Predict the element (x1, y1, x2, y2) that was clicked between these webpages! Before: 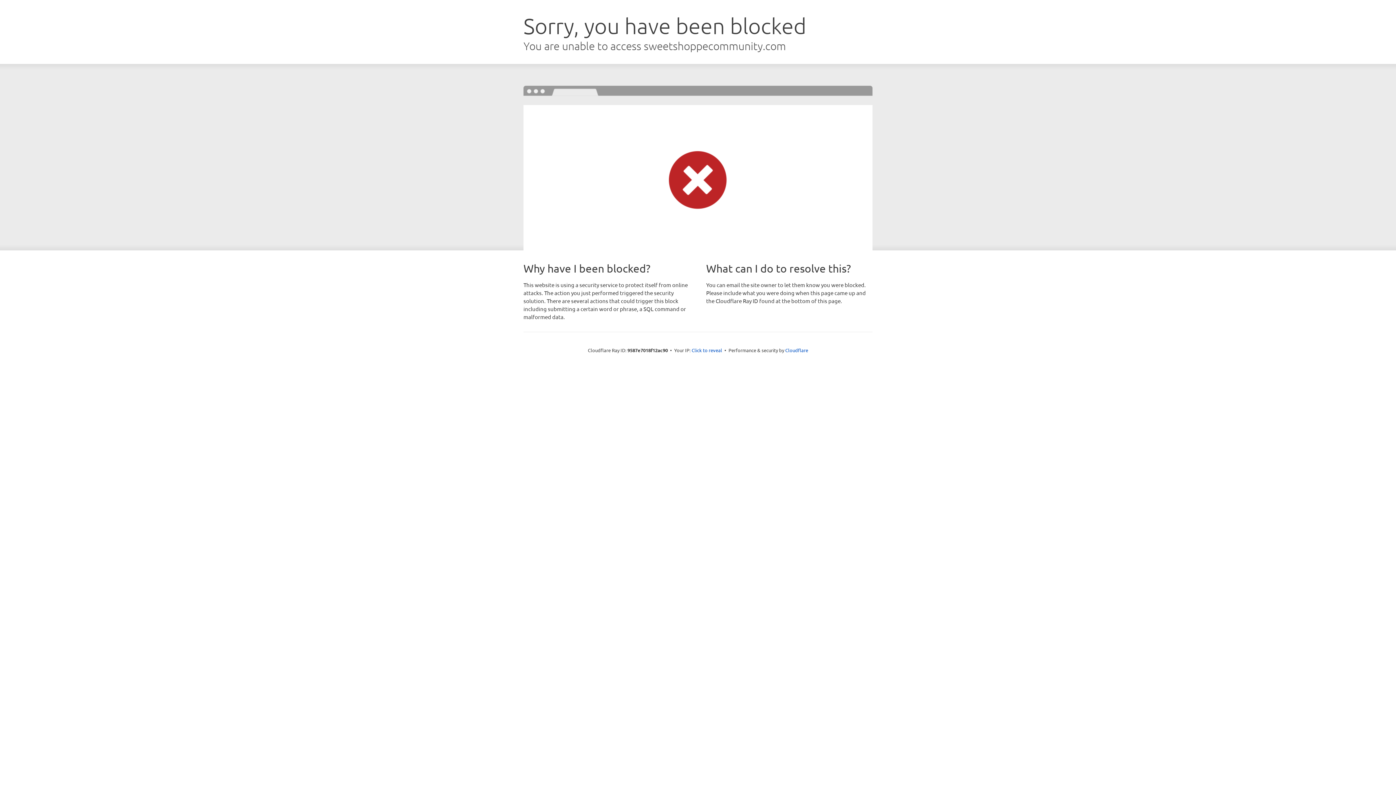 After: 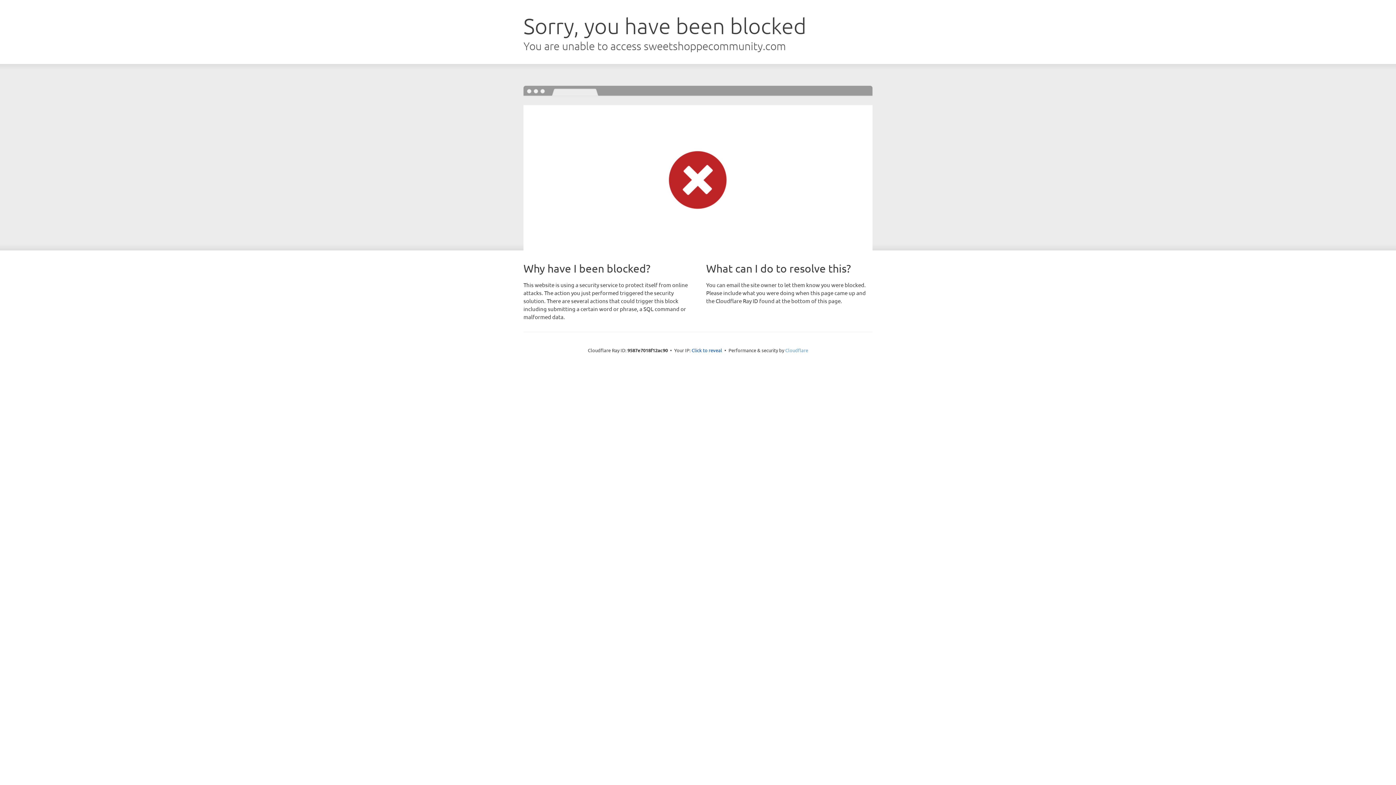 Action: bbox: (785, 347, 808, 353) label: Cloudflare